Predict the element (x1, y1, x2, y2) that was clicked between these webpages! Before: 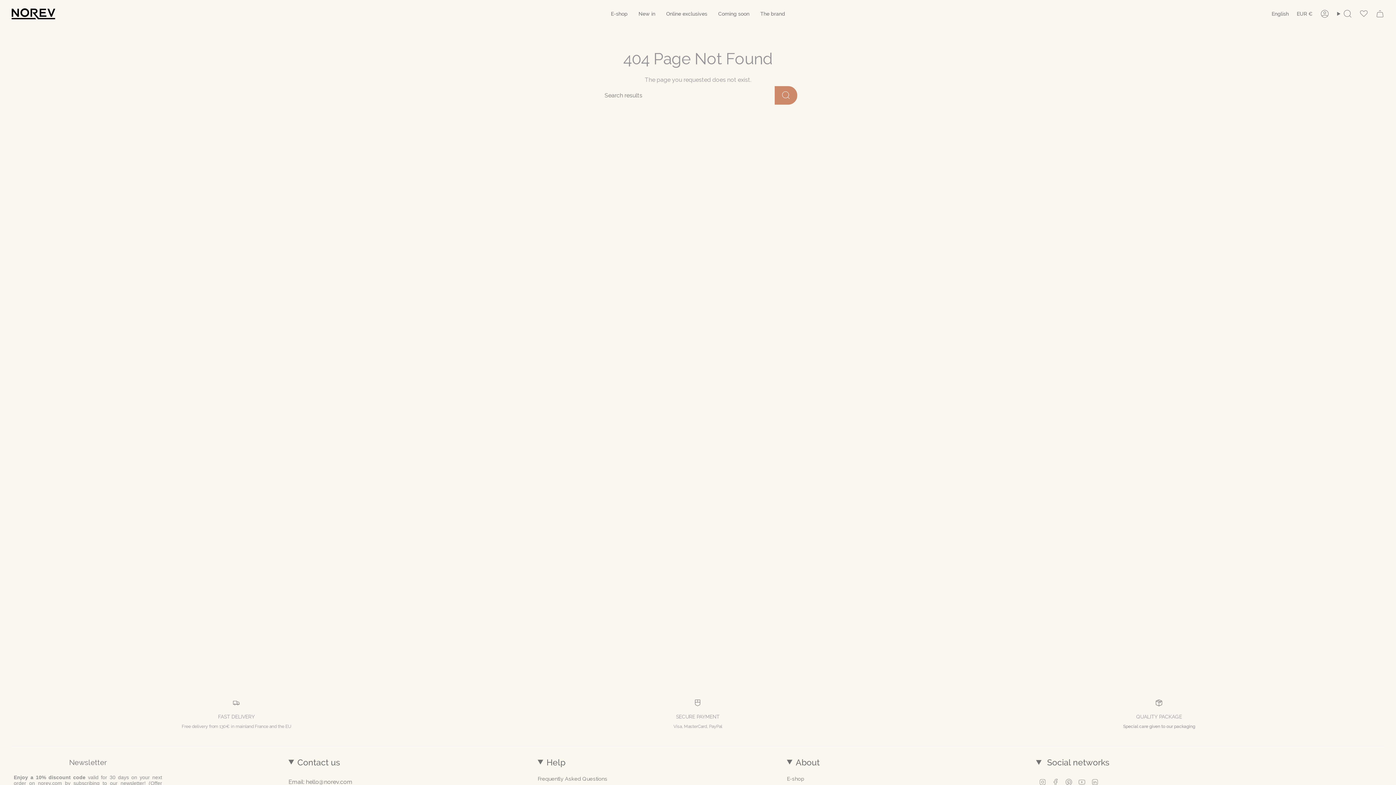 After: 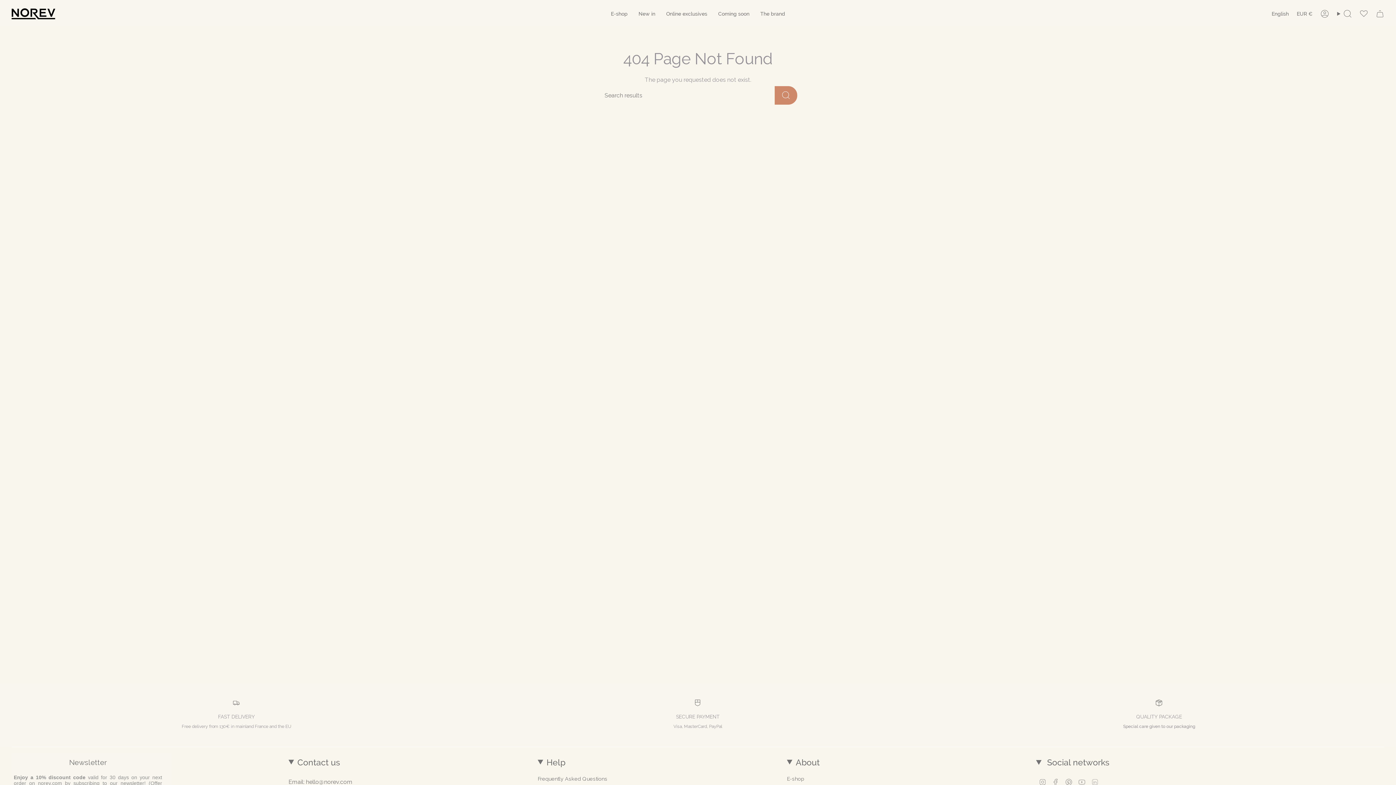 Action: bbox: (1091, 778, 1098, 785) label: Linkedin